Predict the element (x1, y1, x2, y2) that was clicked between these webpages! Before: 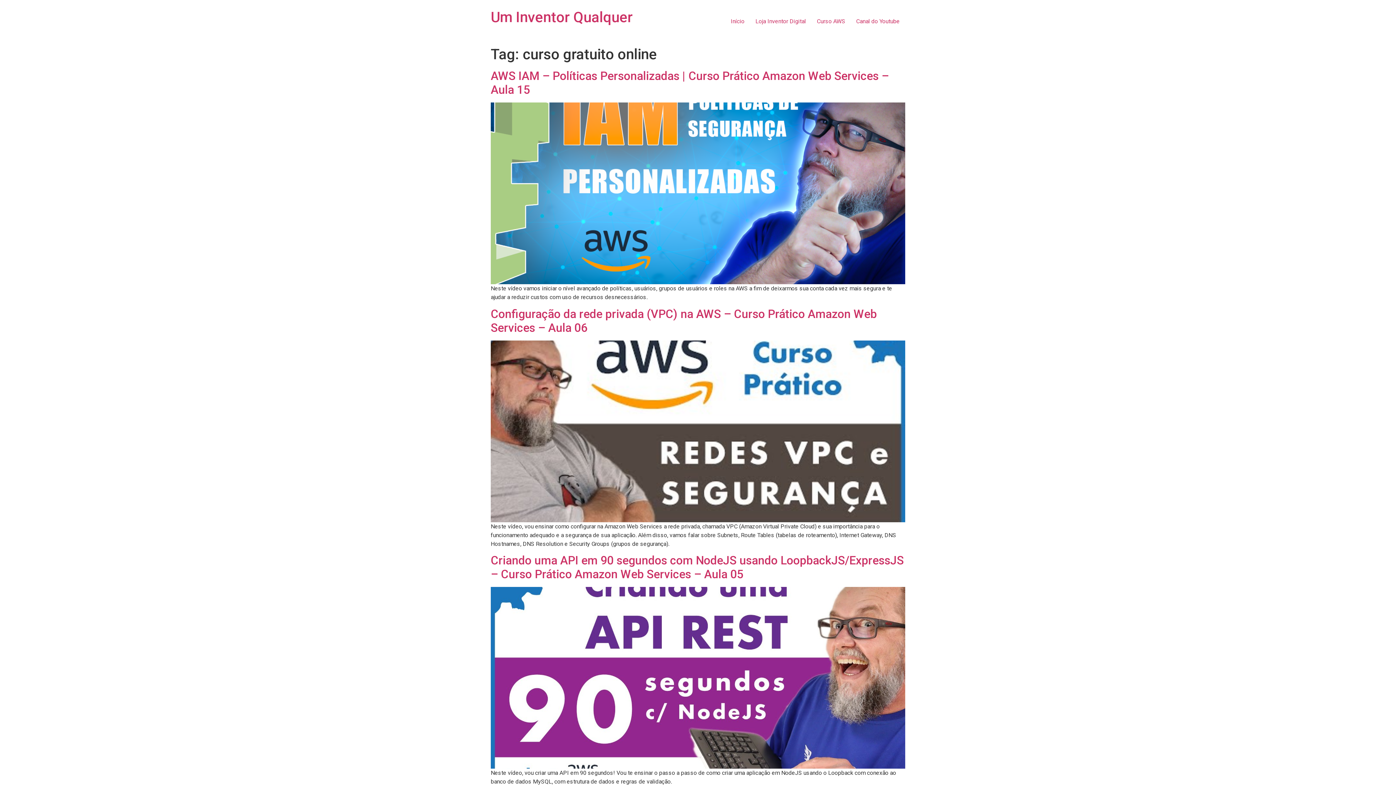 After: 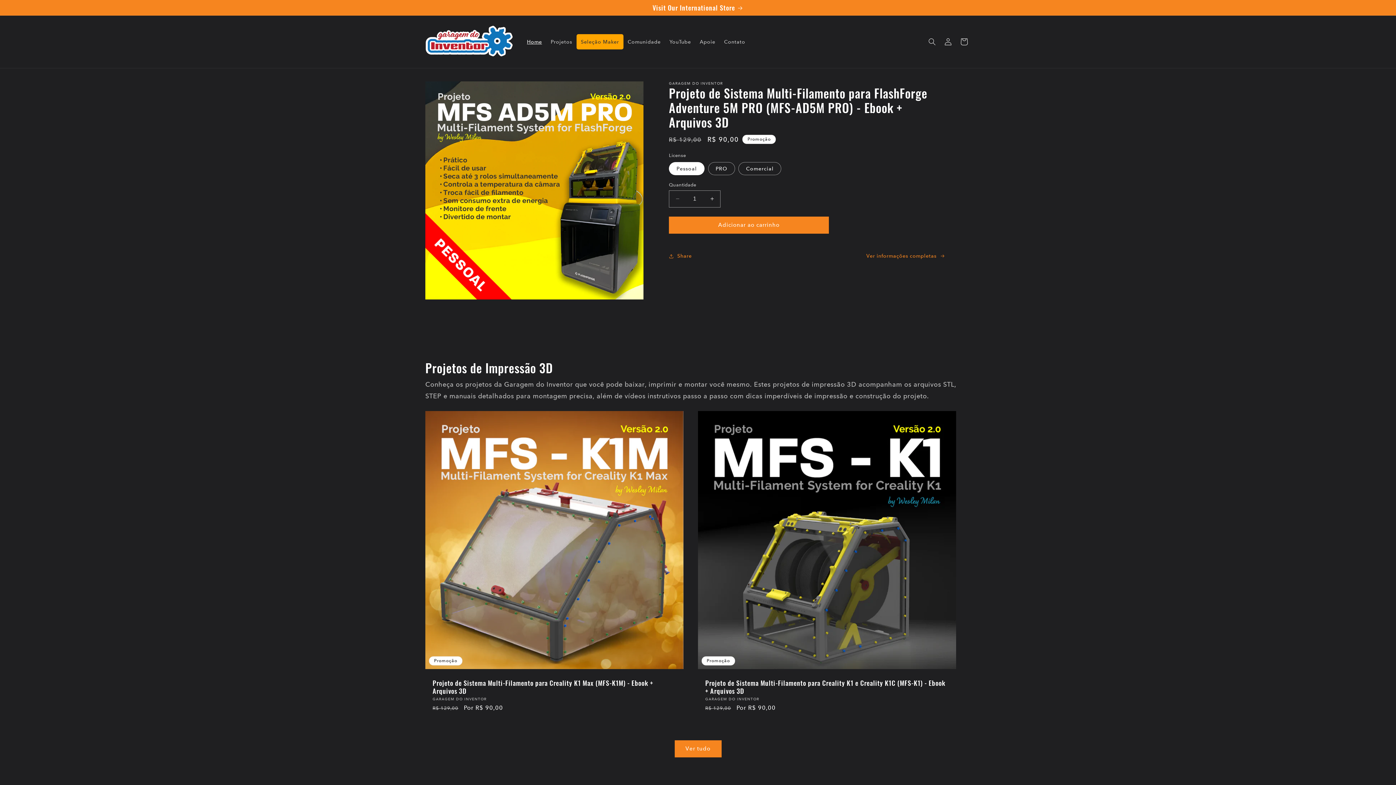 Action: bbox: (750, 14, 811, 28) label: Loja Inventor Digital